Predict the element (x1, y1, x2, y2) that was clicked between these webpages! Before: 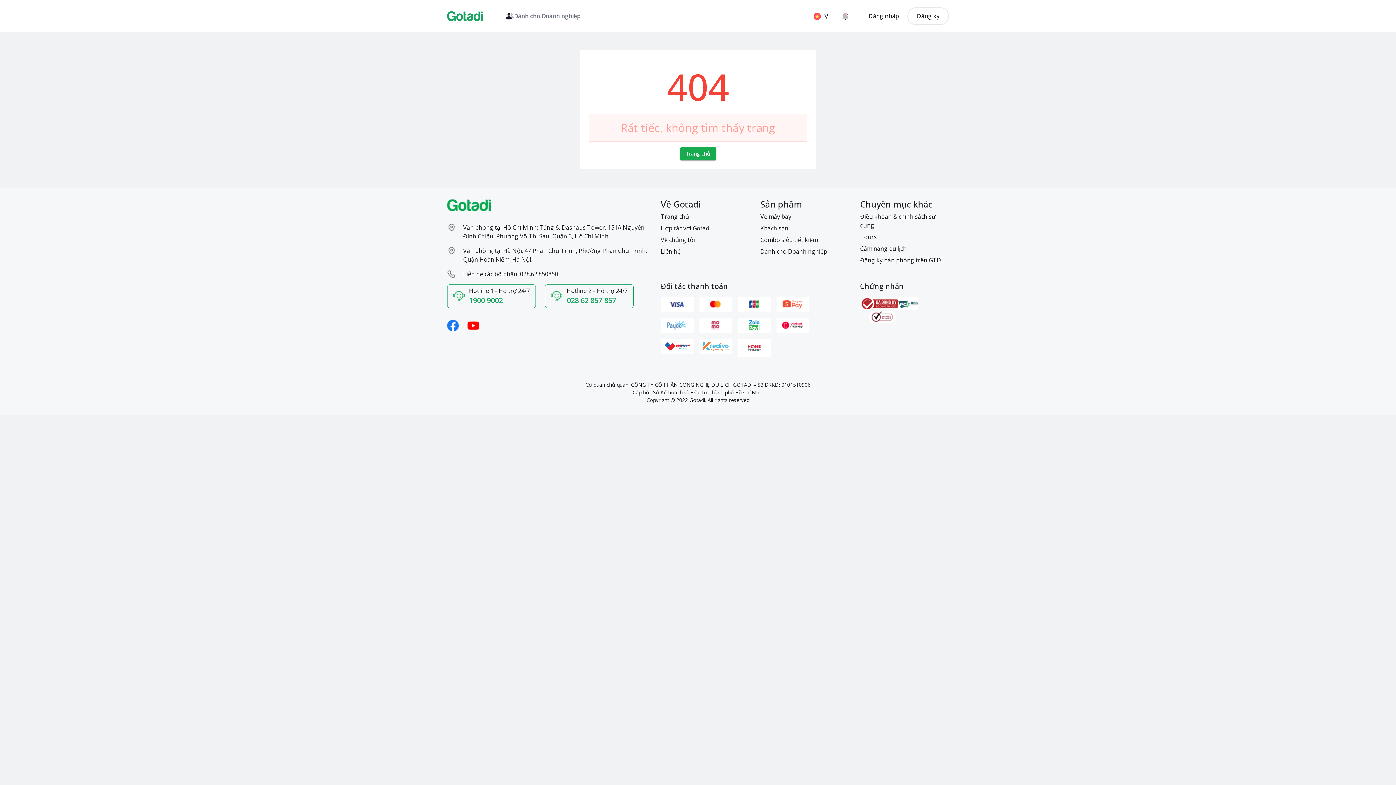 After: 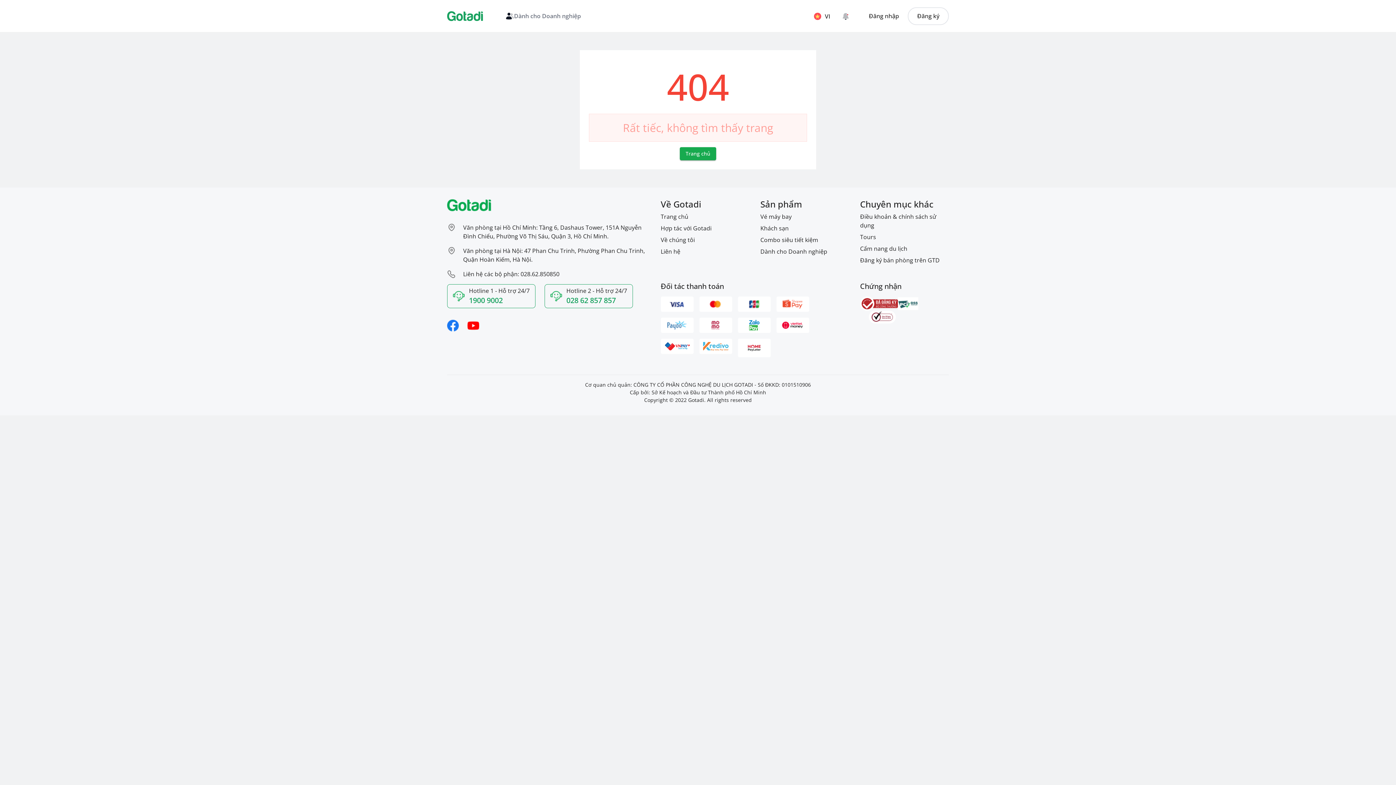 Action: bbox: (860, 244, 906, 252) label: Cẩm nang du lịch